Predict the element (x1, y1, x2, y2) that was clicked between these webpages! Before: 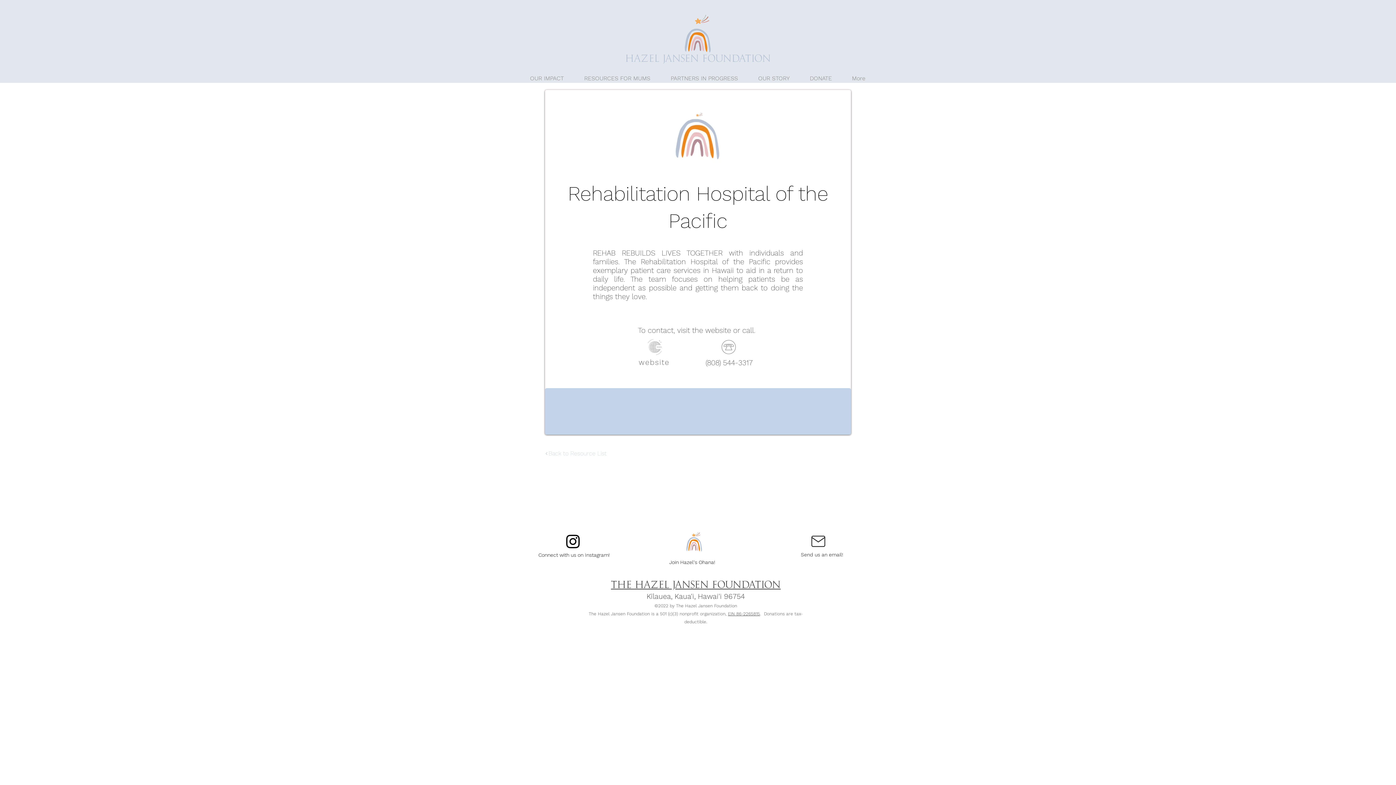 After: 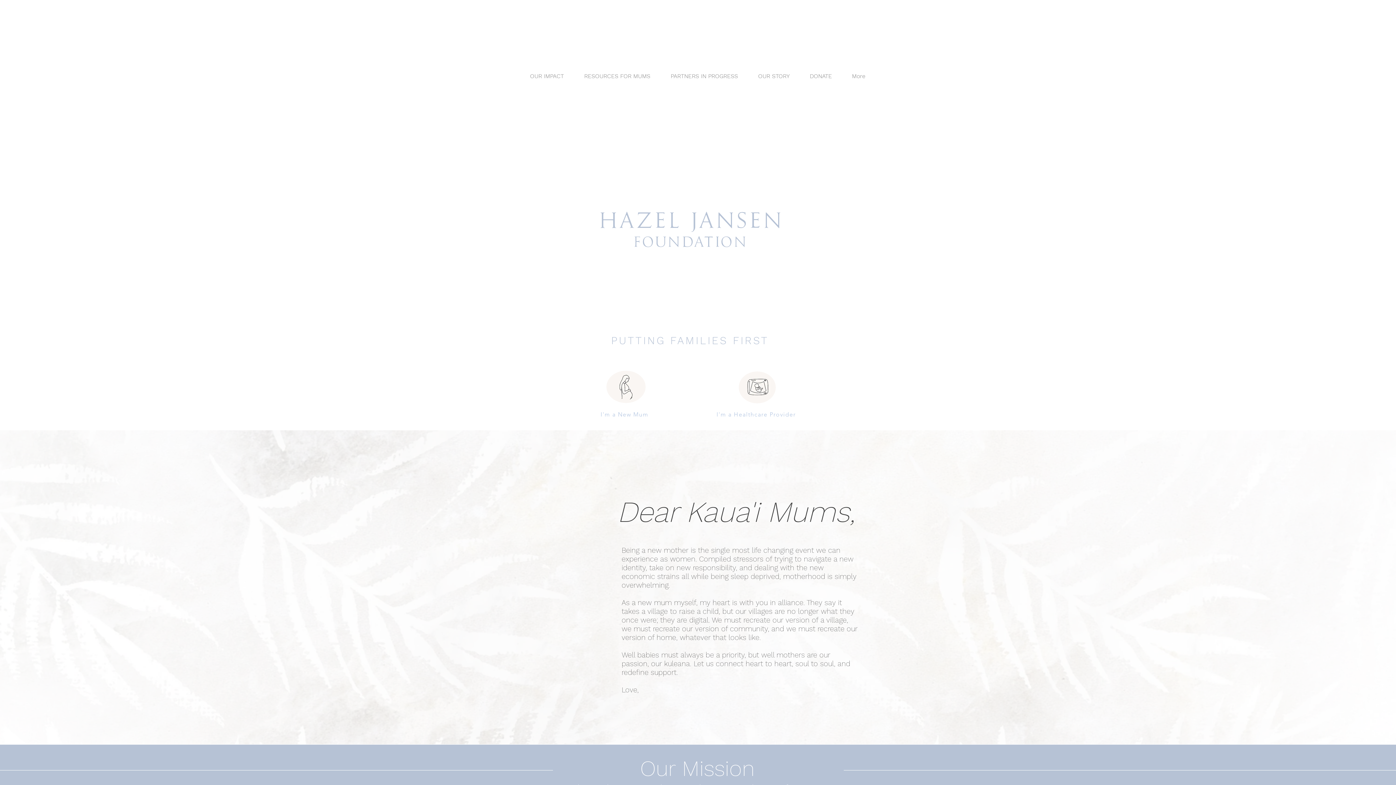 Action: bbox: (692, 532, 700, 536)